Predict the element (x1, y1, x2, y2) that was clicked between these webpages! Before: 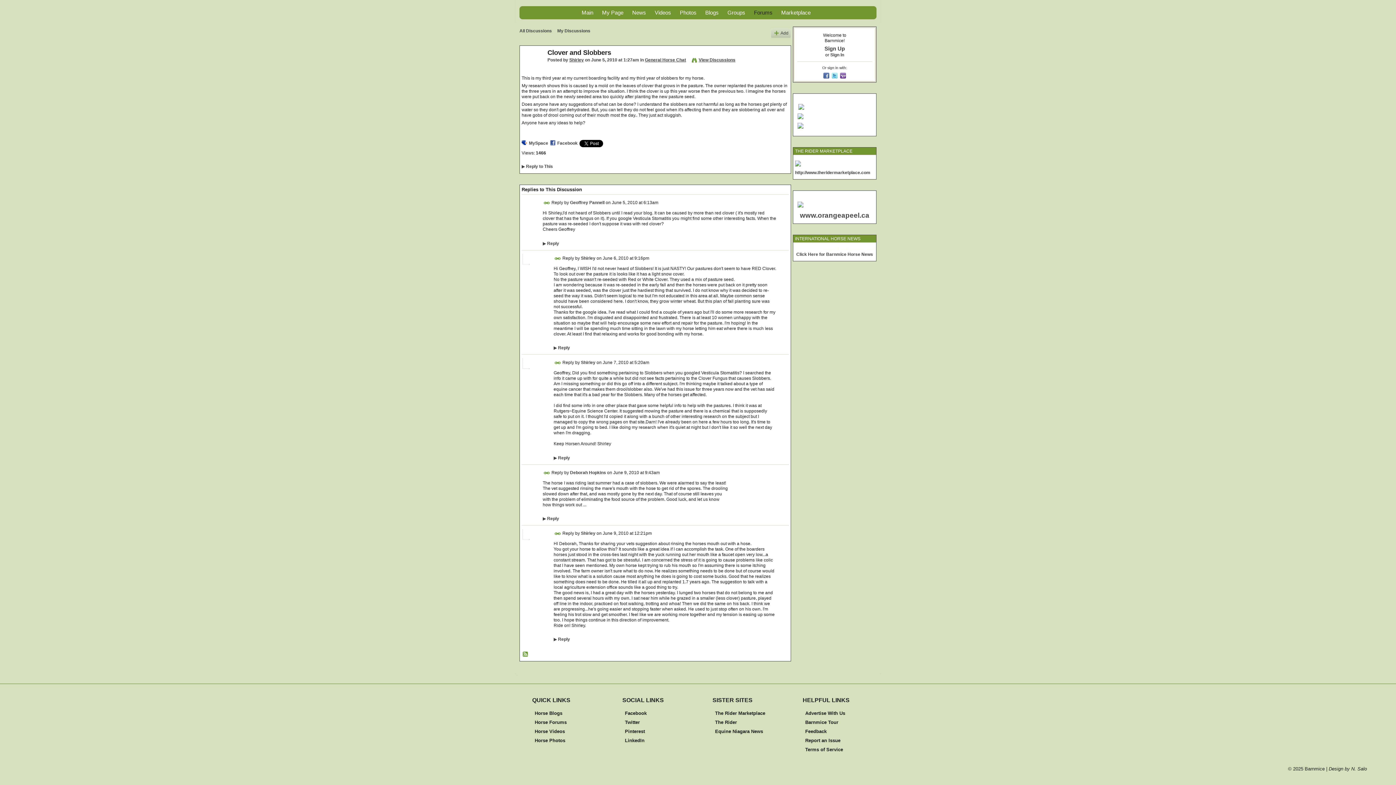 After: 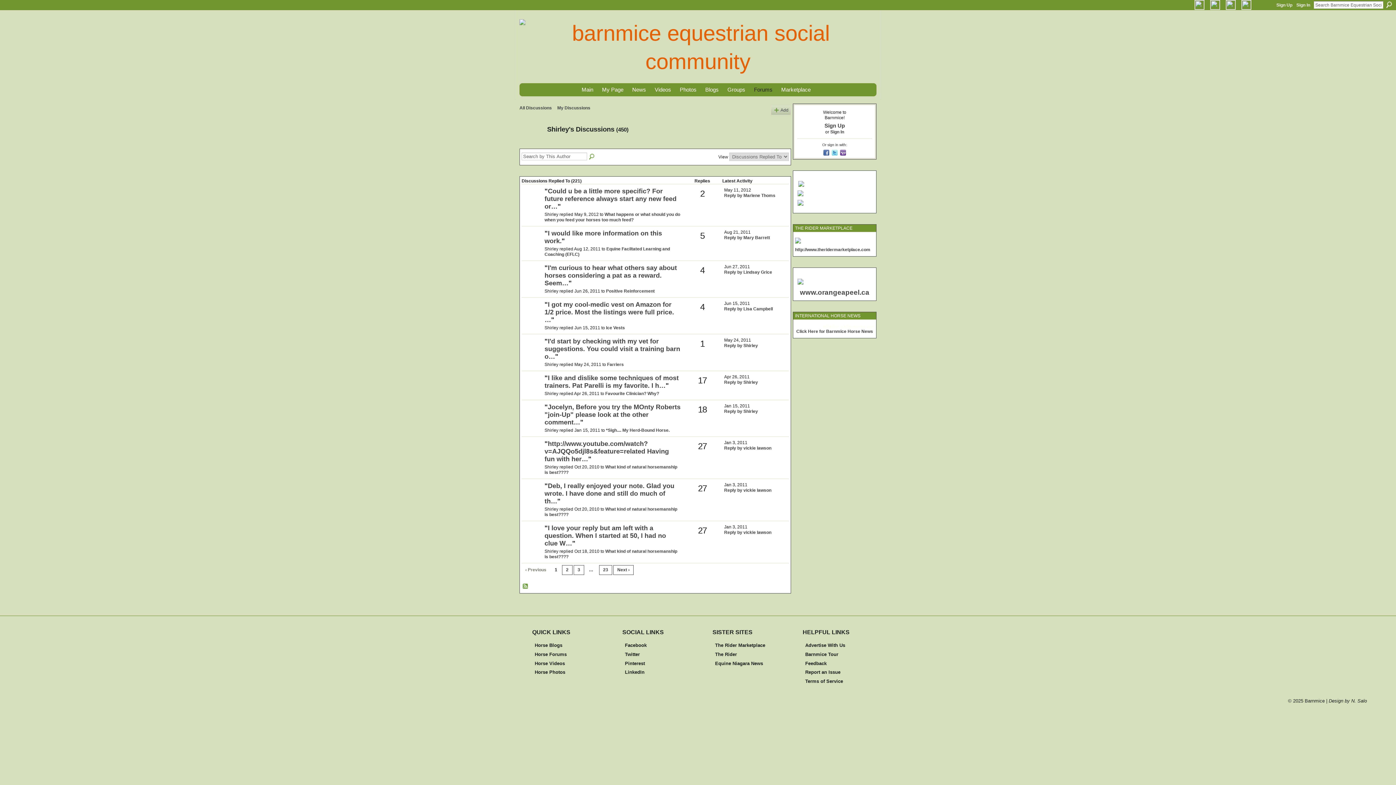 Action: label: Shirley bbox: (581, 255, 595, 260)